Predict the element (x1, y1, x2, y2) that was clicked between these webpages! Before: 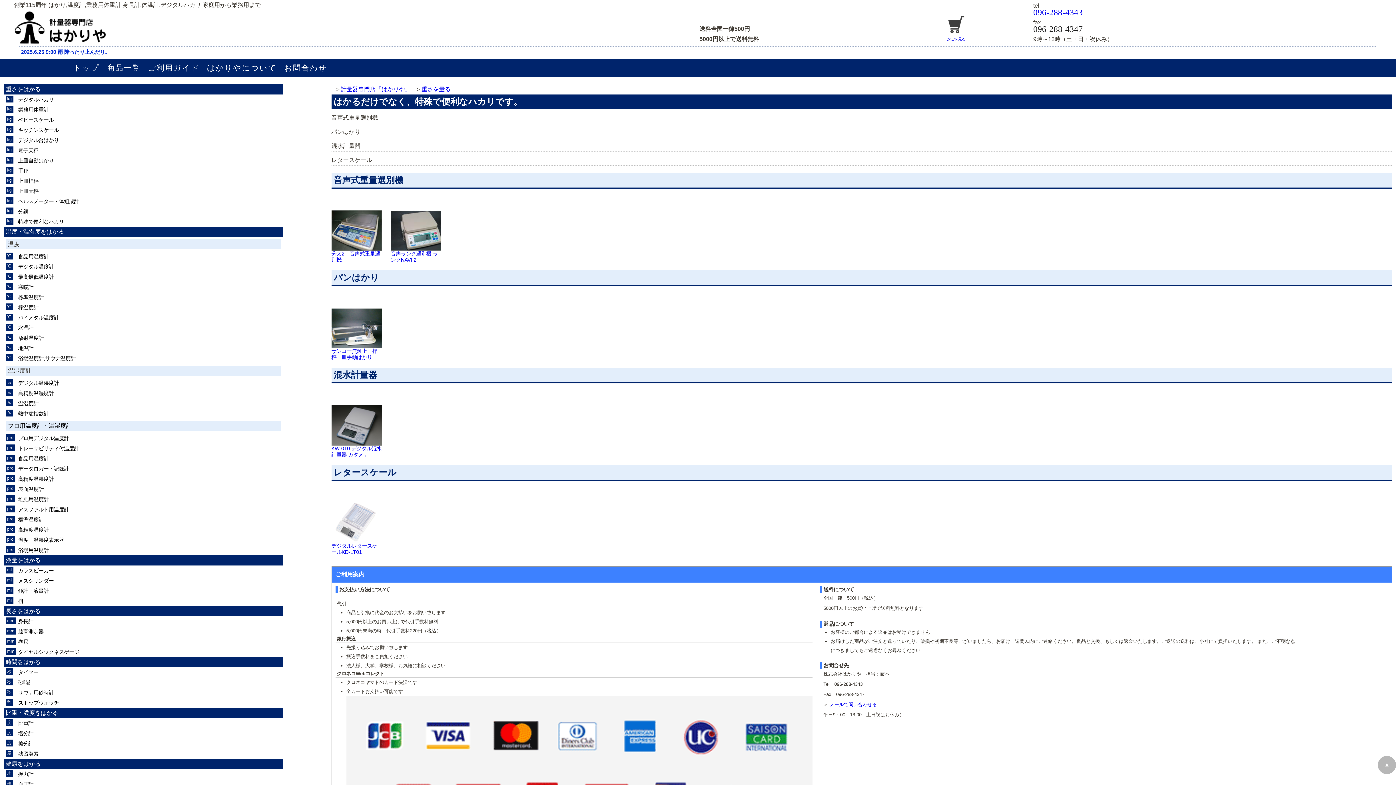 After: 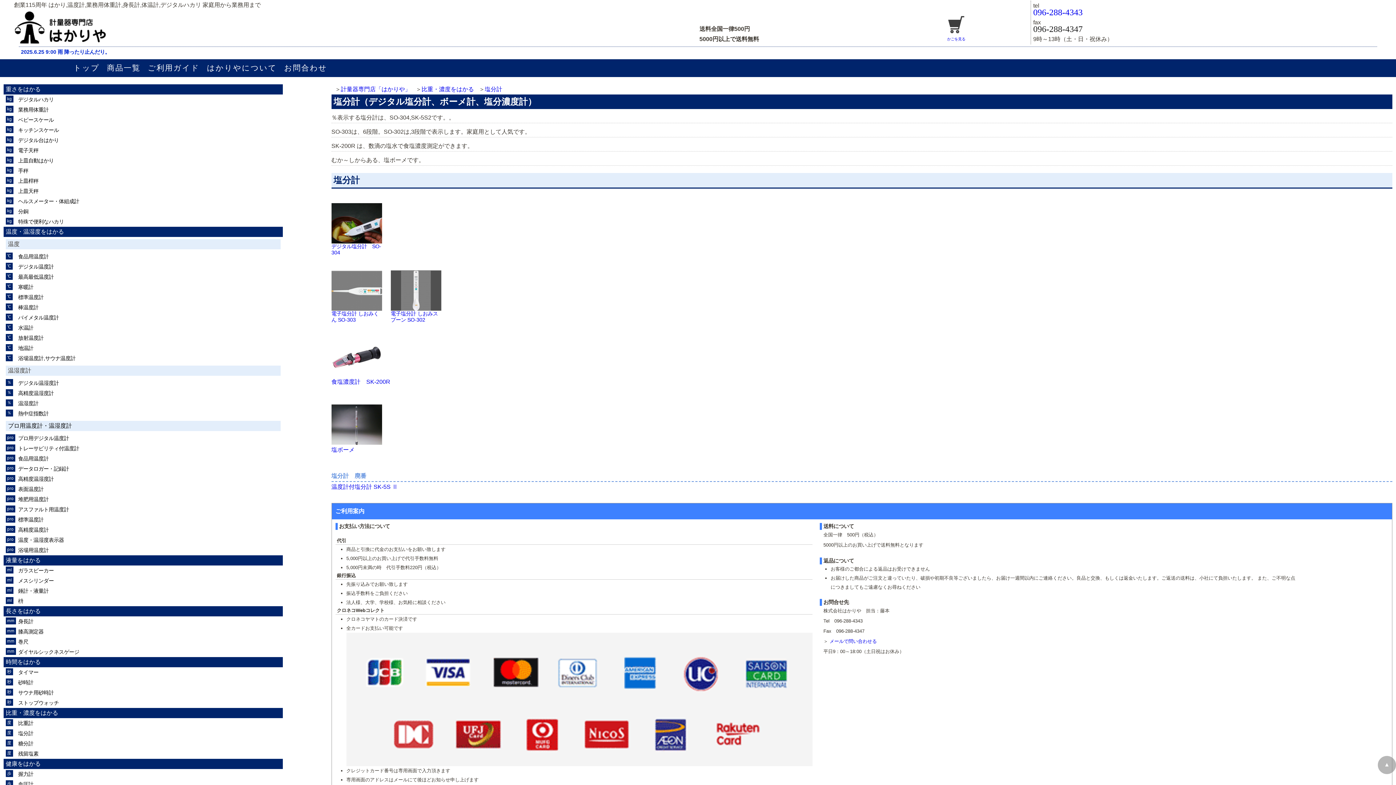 Action: label: 塩分計 bbox: (18, 730, 33, 736)